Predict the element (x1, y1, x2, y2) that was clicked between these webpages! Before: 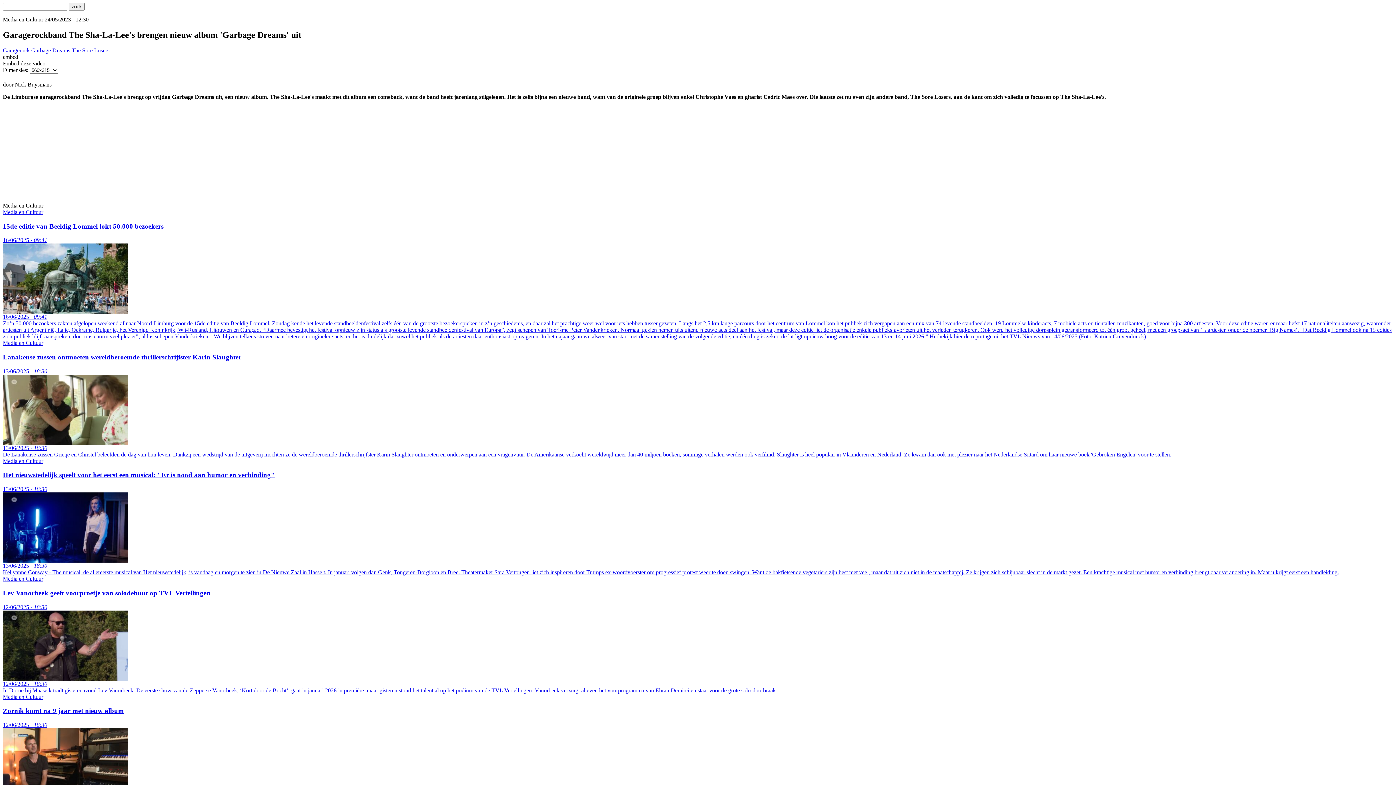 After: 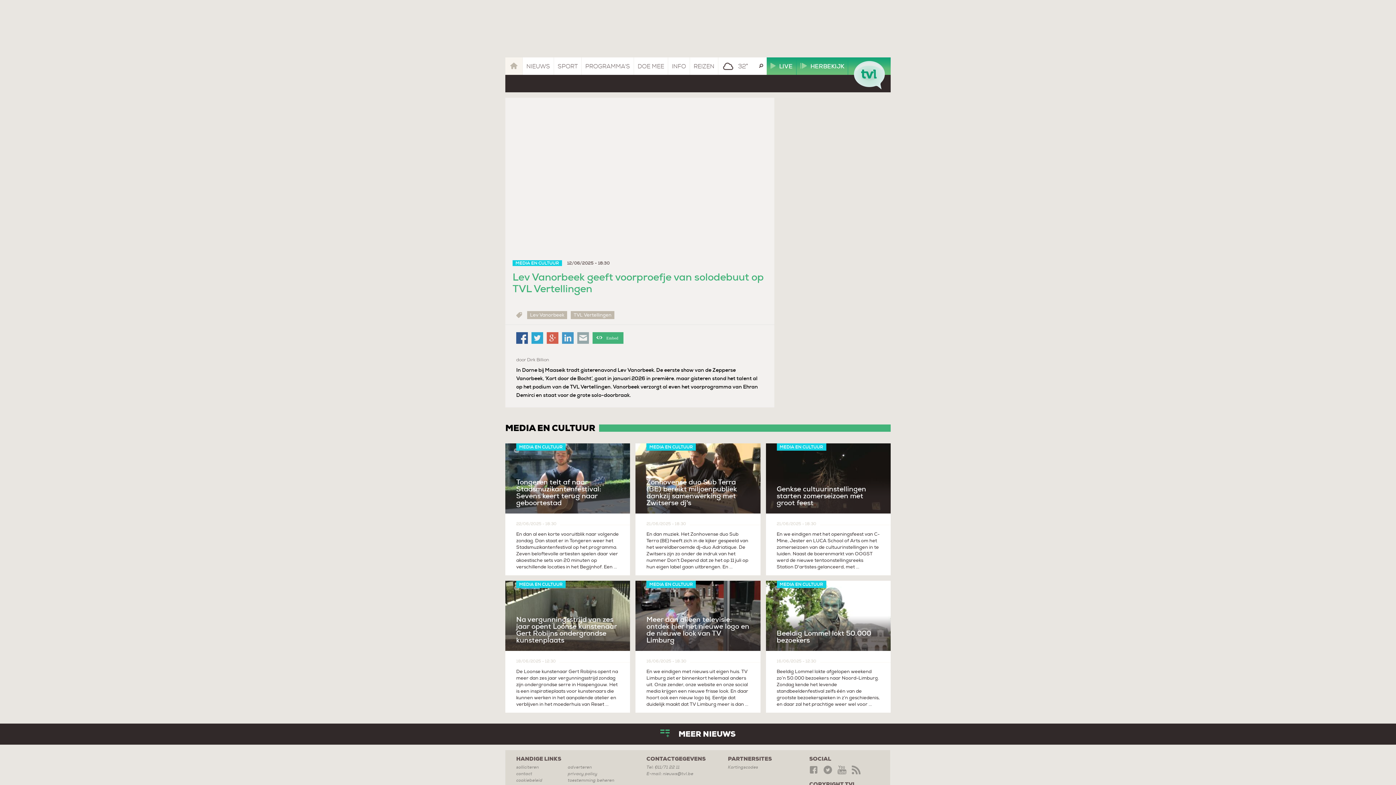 Action: bbox: (2, 576, 1393, 694) label: Media en Cultuur
Lev Vanorbeek geeft voorproefje van solodebuut op TVL Vertellingen
12/06/2025 - 18:30
12/06/2025 - 18:30
In Dorne bij Maaseik tradt gisterenavond Lev Vanorbeek. De eerste show van de Zepperse Vanorbeek, ‘Kort door de Bocht’, gaat in januari 2026 in première. maar gisteren stond het talent al op het podium van de TVL Vertellingen. Vanorbeek verzorgt al even het voorprogramma van Ehran Demirci en staat voor de grote solo-doorbraak.